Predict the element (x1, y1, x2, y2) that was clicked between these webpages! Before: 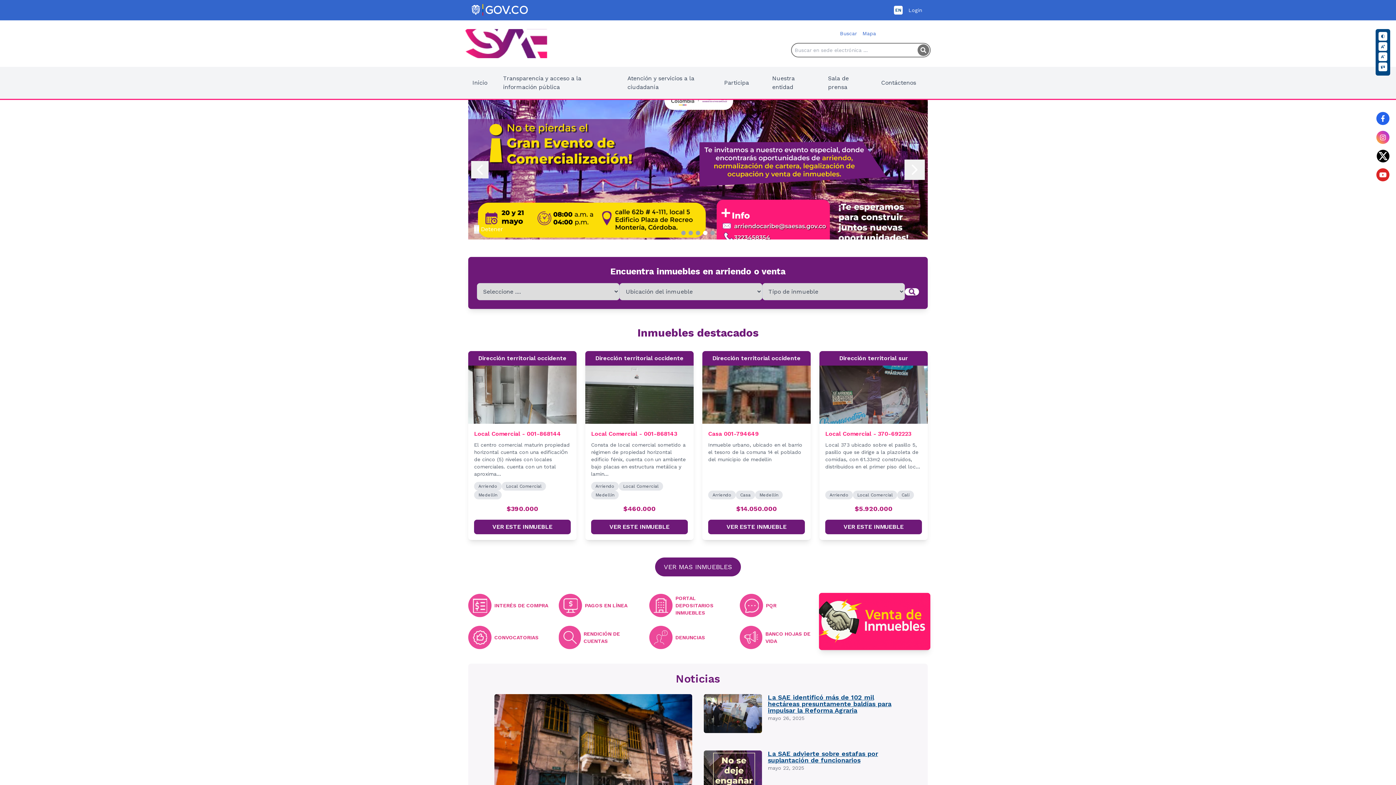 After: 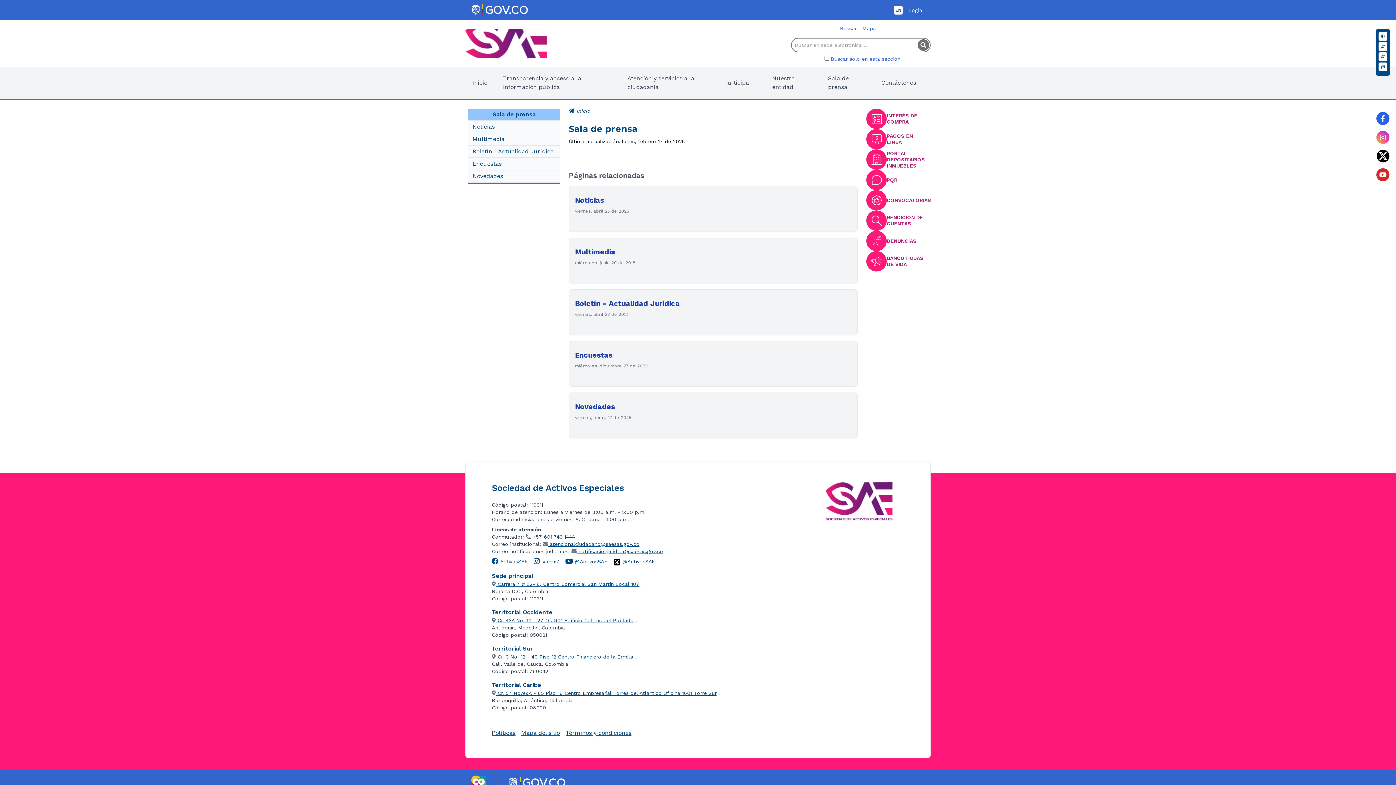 Action: bbox: (825, 66, 861, 98) label: Sala de prensa